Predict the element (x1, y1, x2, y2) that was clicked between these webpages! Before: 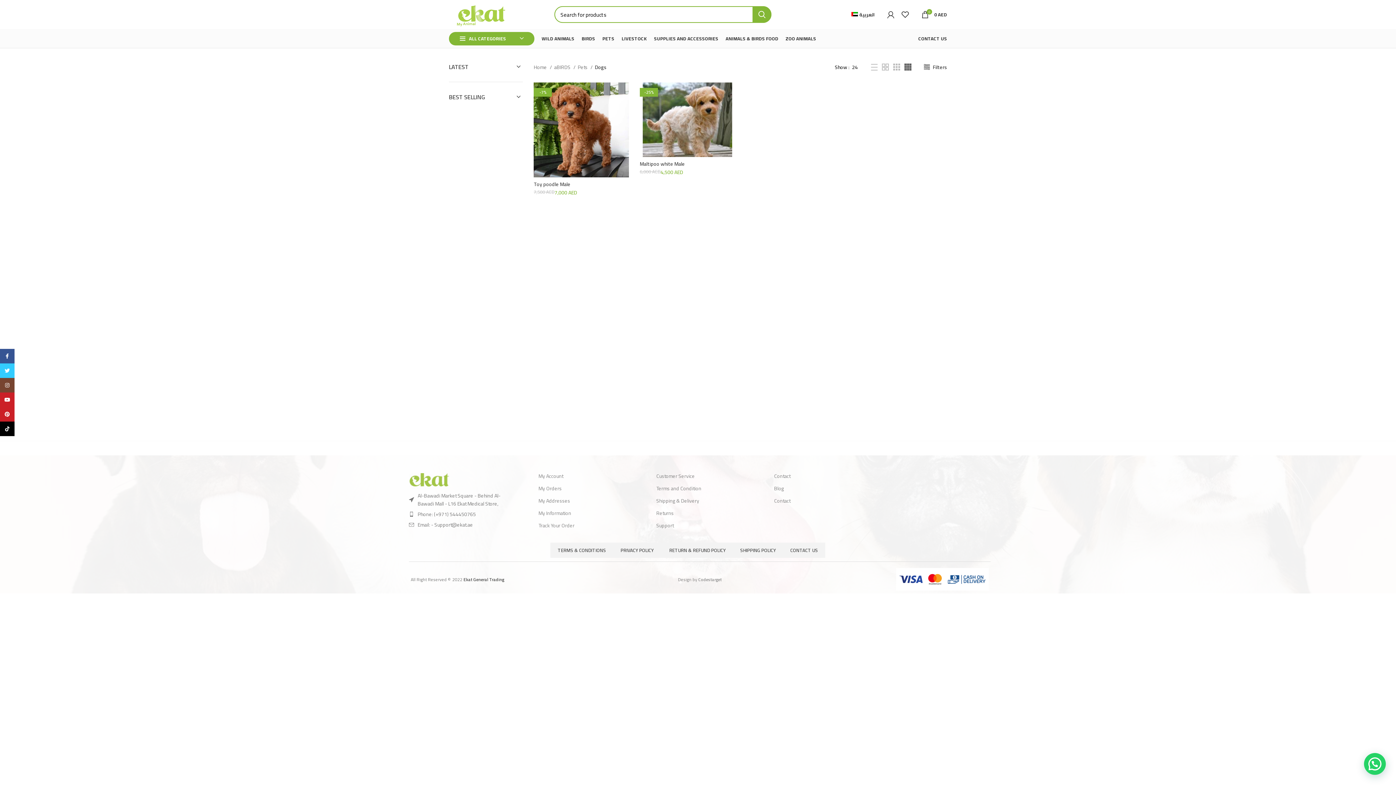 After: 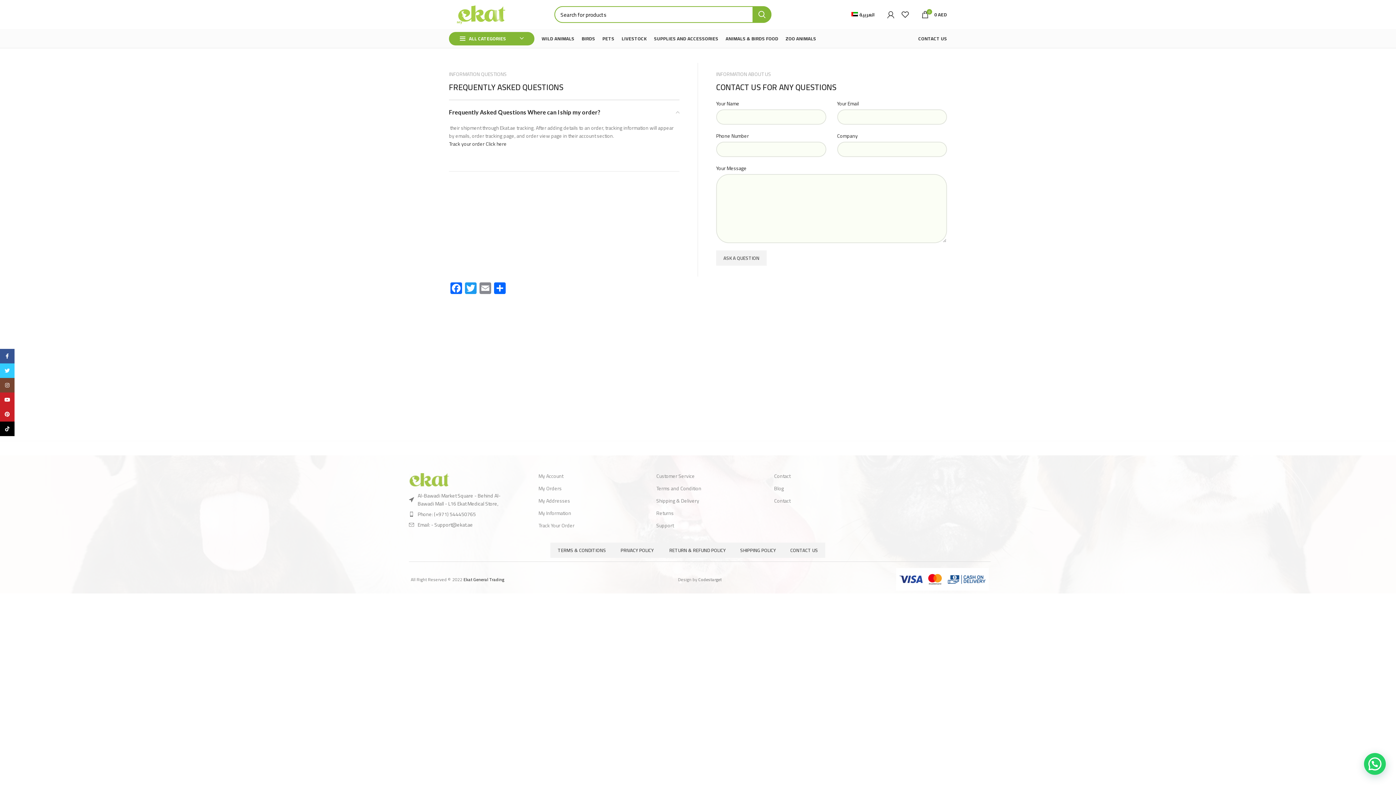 Action: bbox: (656, 519, 767, 532) label: Support